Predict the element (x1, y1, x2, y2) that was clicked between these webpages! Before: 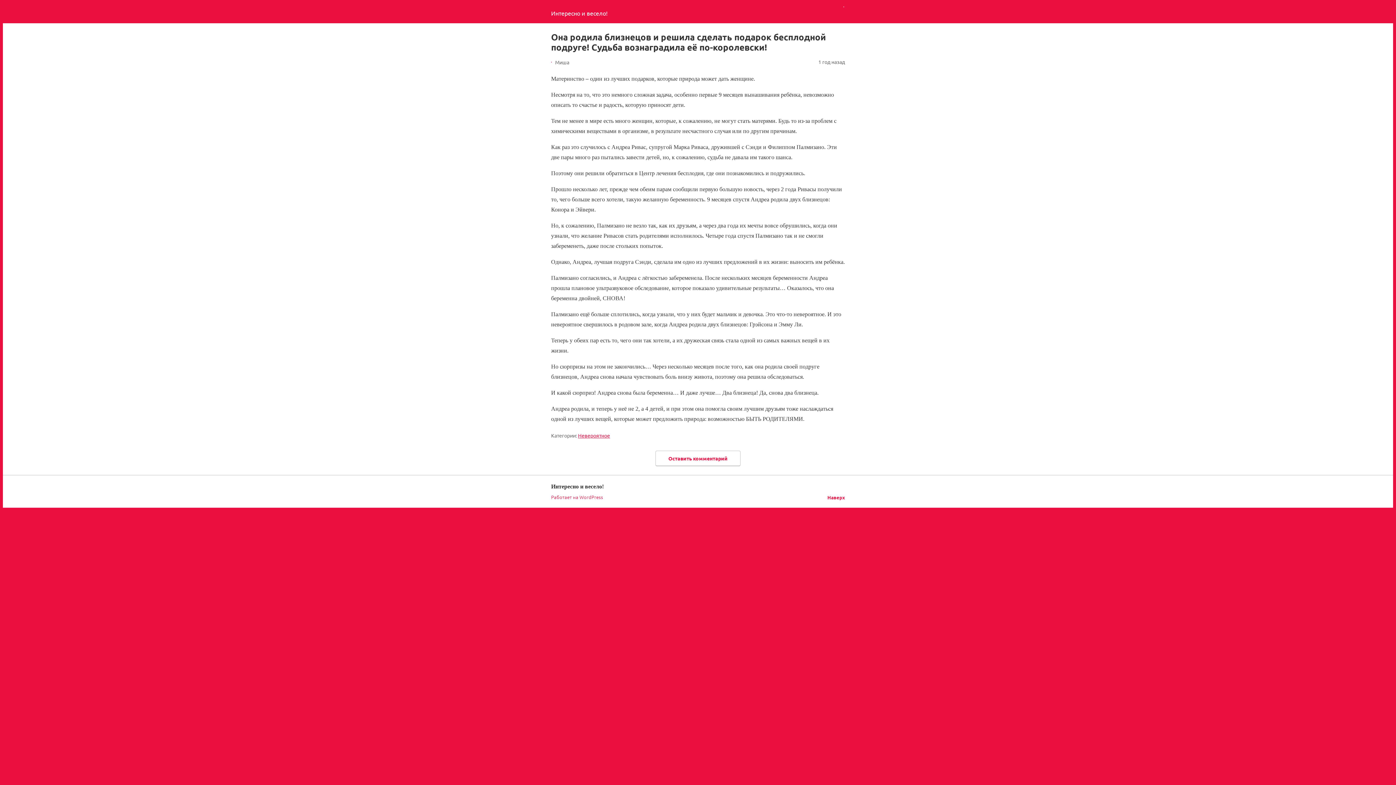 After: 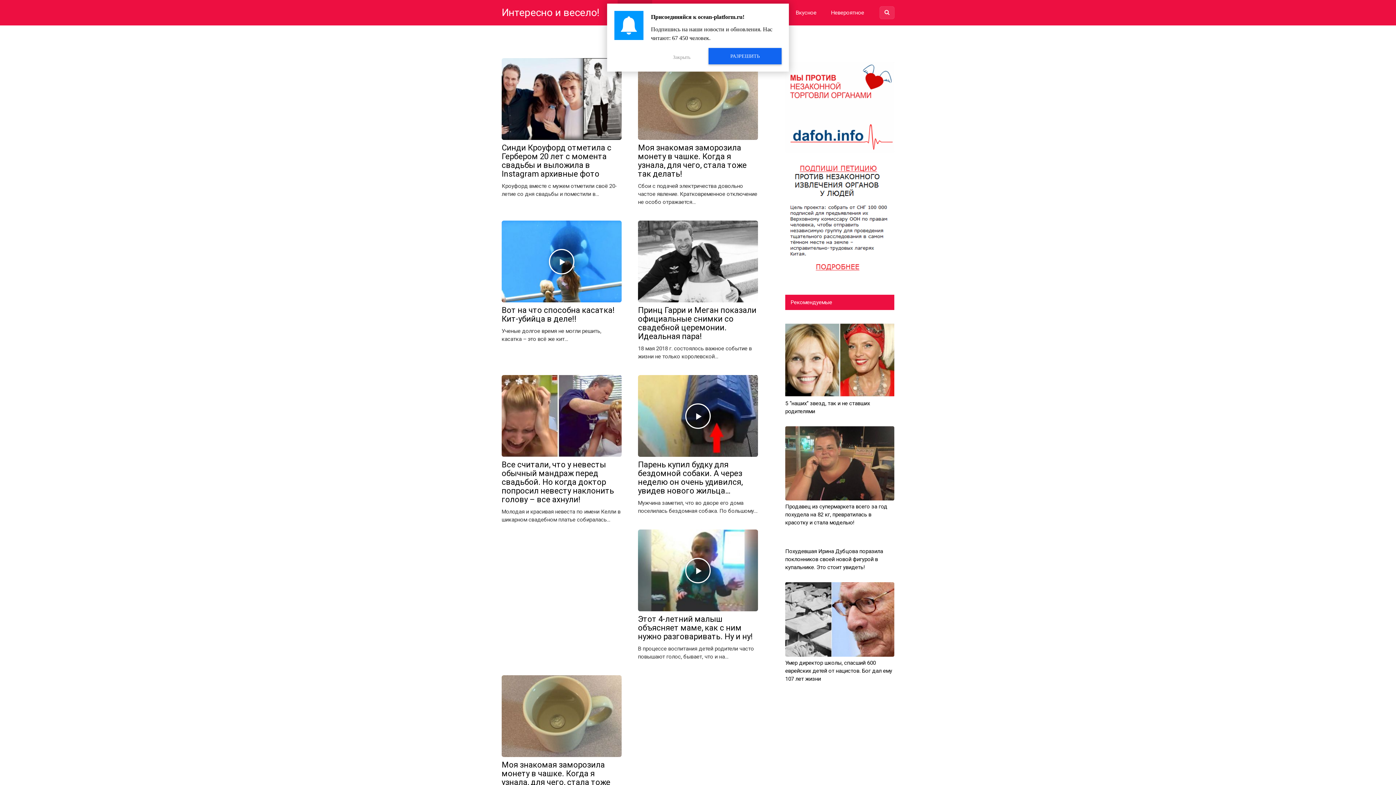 Action: bbox: (551, 9, 607, 16) label: Интересно и весело!